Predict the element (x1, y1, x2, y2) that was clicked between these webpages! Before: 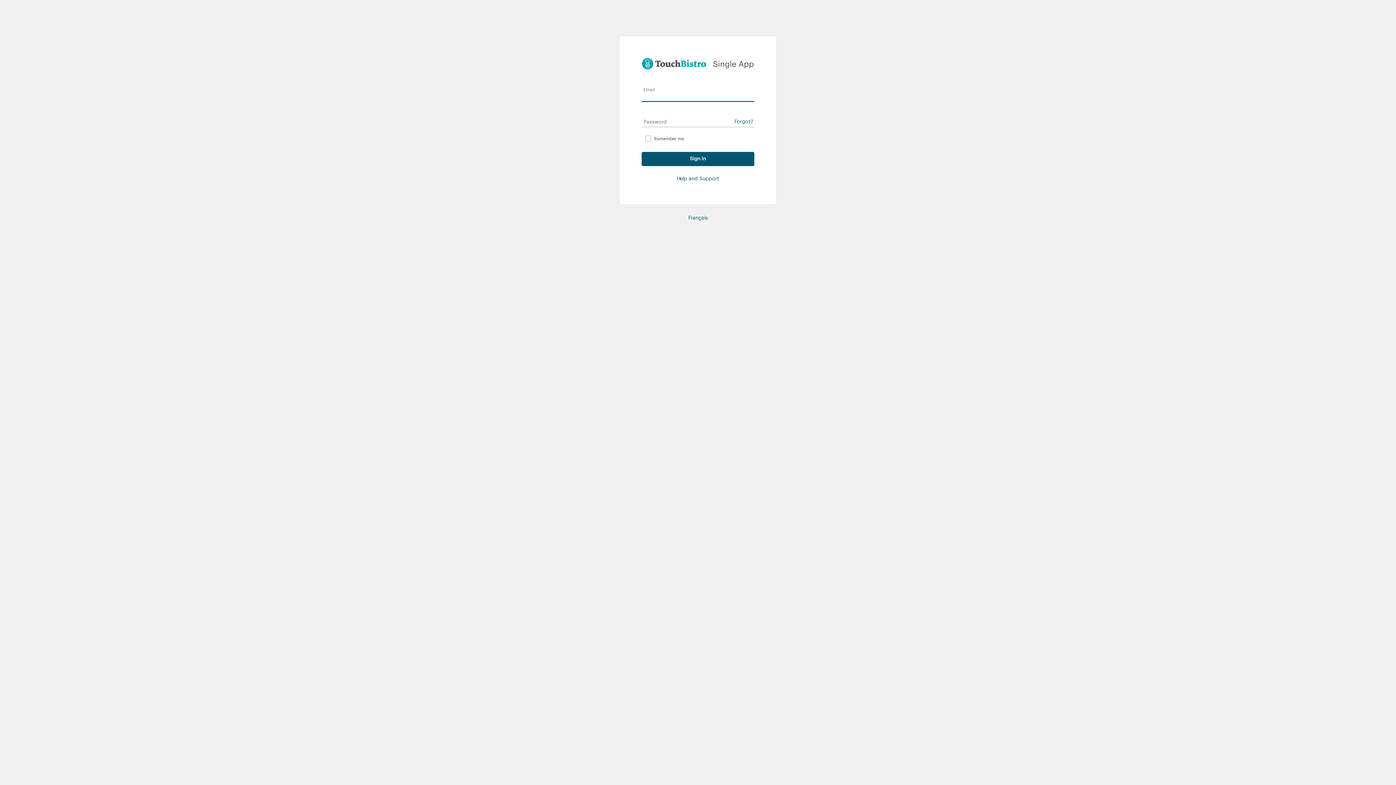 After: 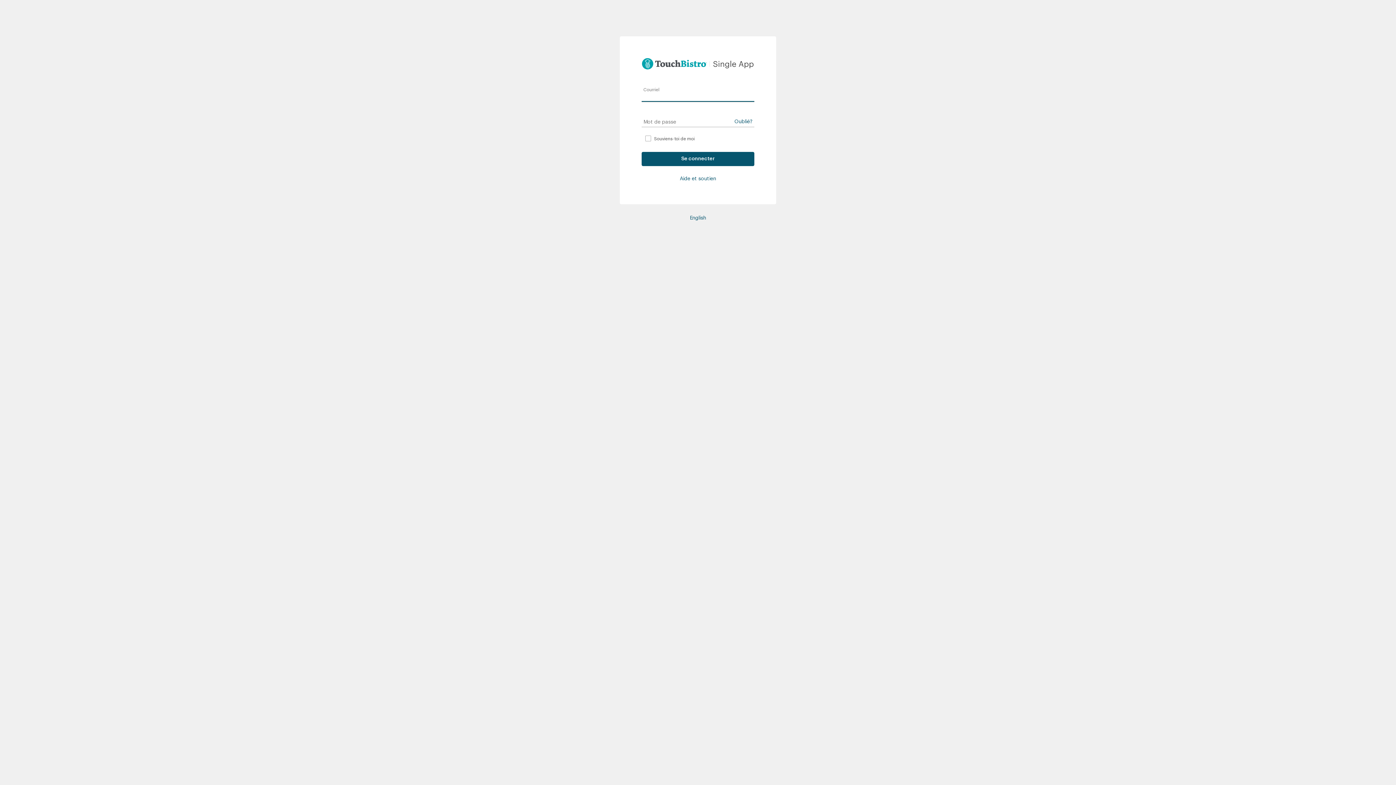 Action: bbox: (688, 215, 708, 220) label: Français